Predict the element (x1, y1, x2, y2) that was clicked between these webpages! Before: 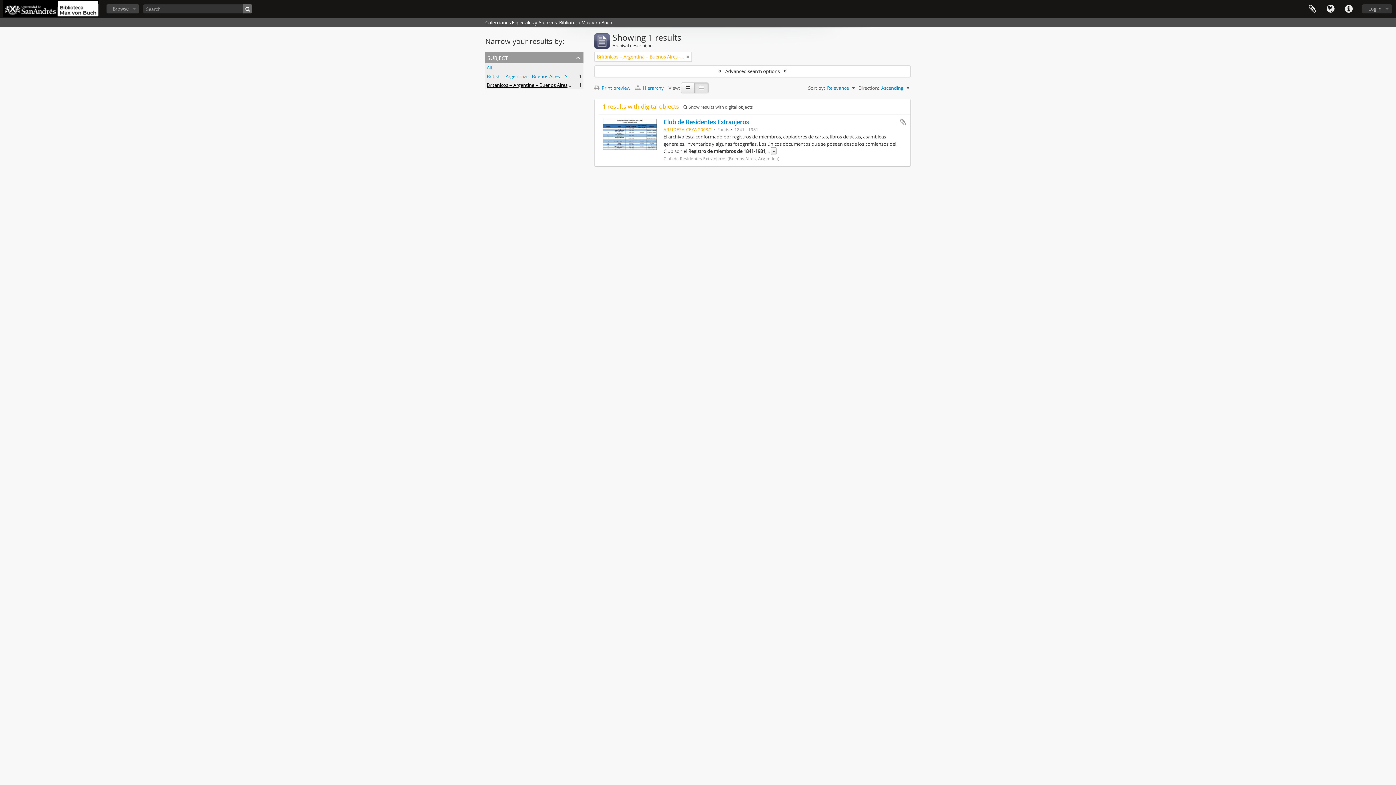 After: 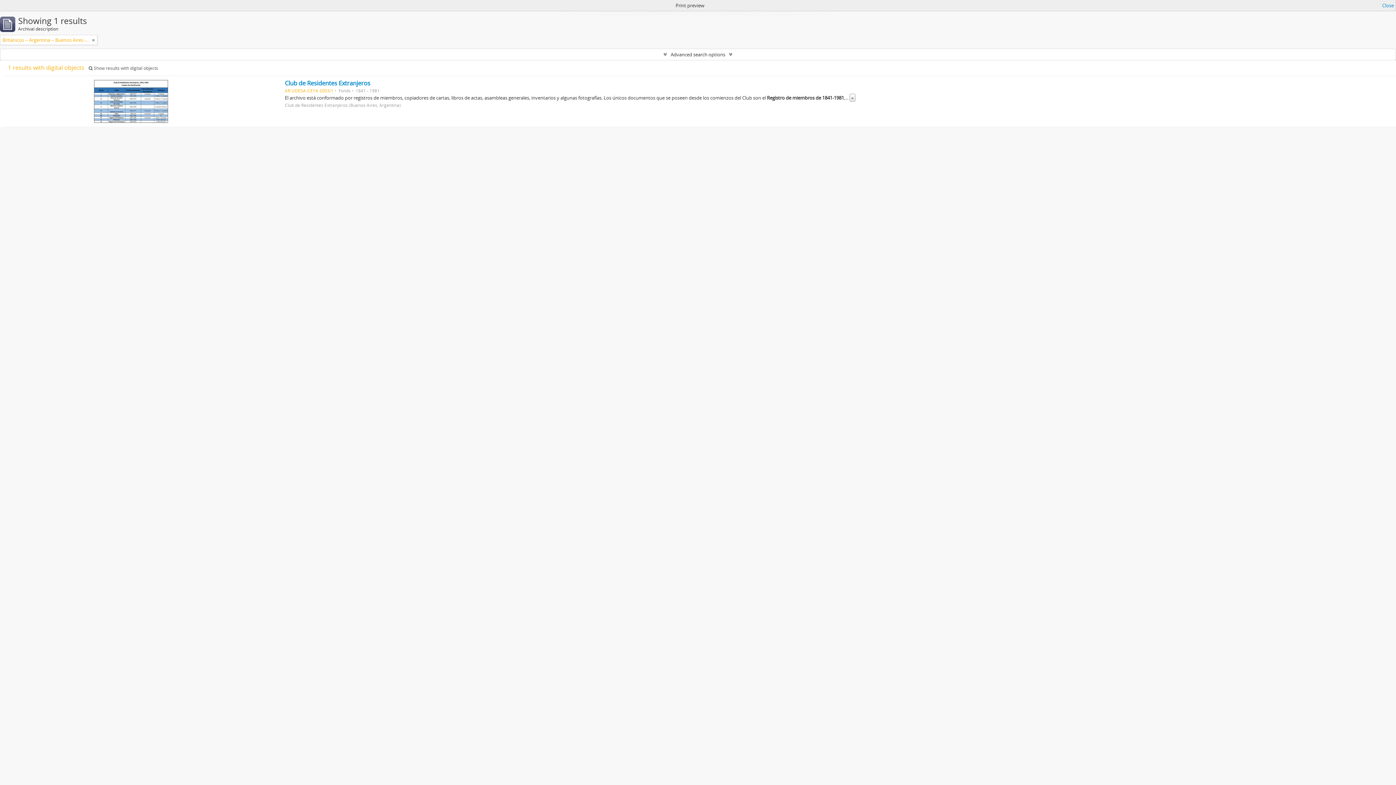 Action: label:  Print preview bbox: (594, 84, 634, 91)